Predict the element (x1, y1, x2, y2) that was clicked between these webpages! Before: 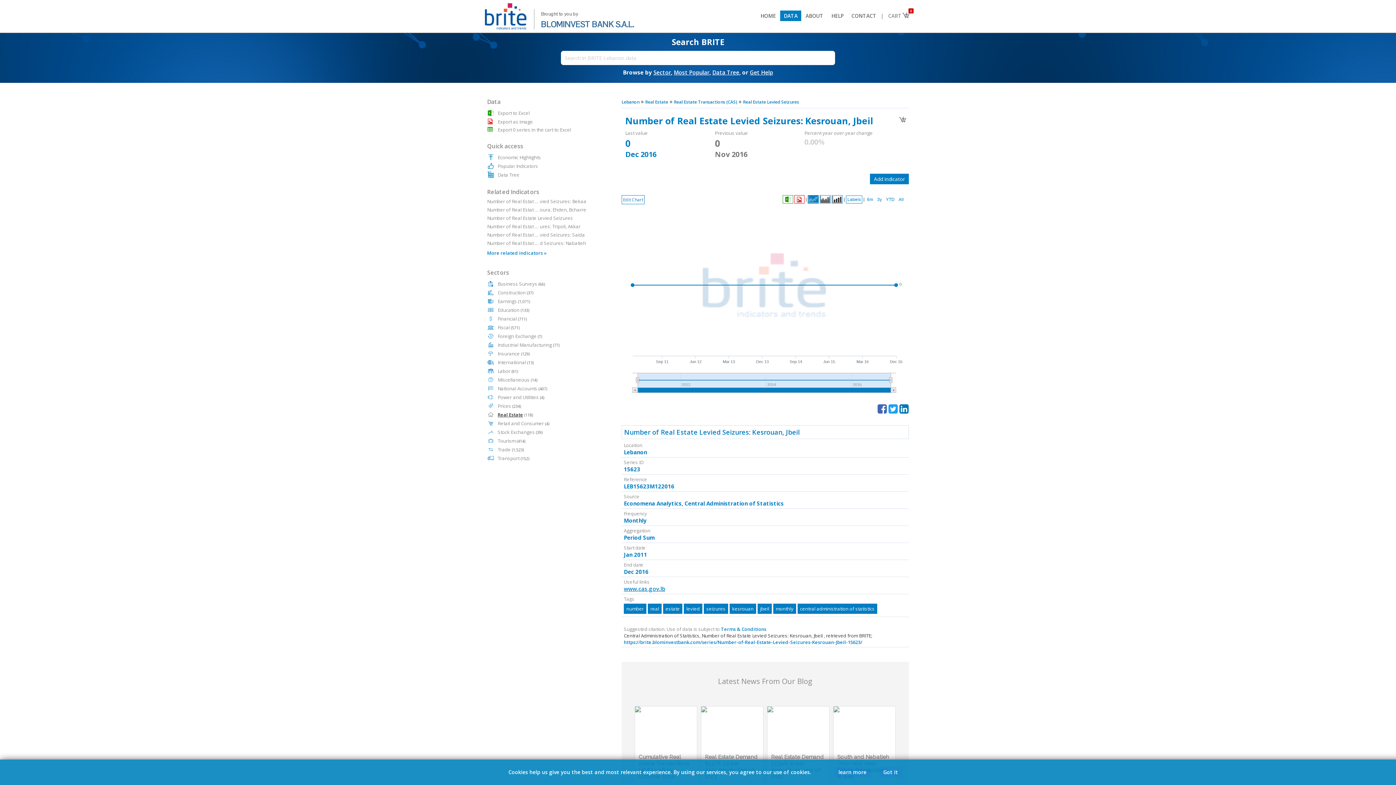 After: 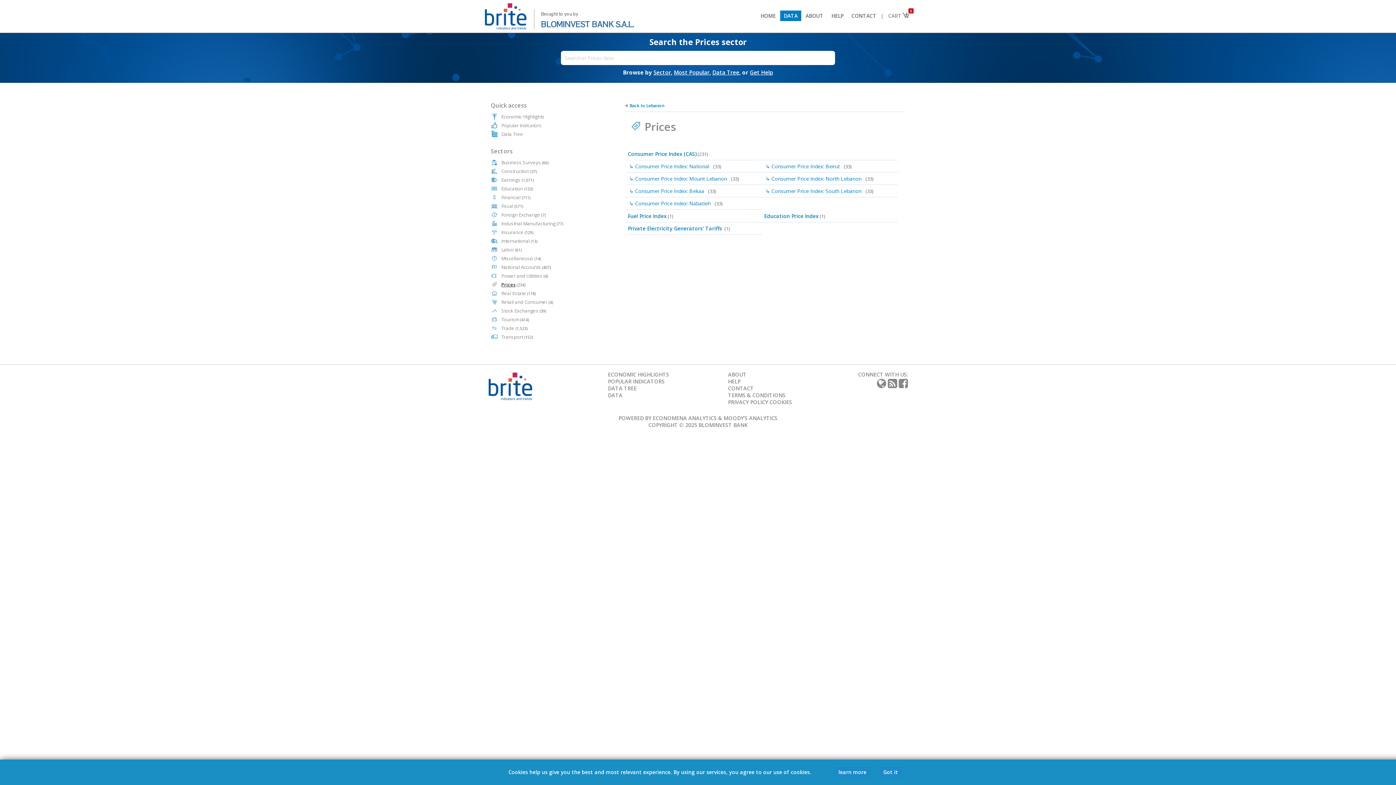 Action: bbox: (497, 402, 521, 409) label: Prices (234)